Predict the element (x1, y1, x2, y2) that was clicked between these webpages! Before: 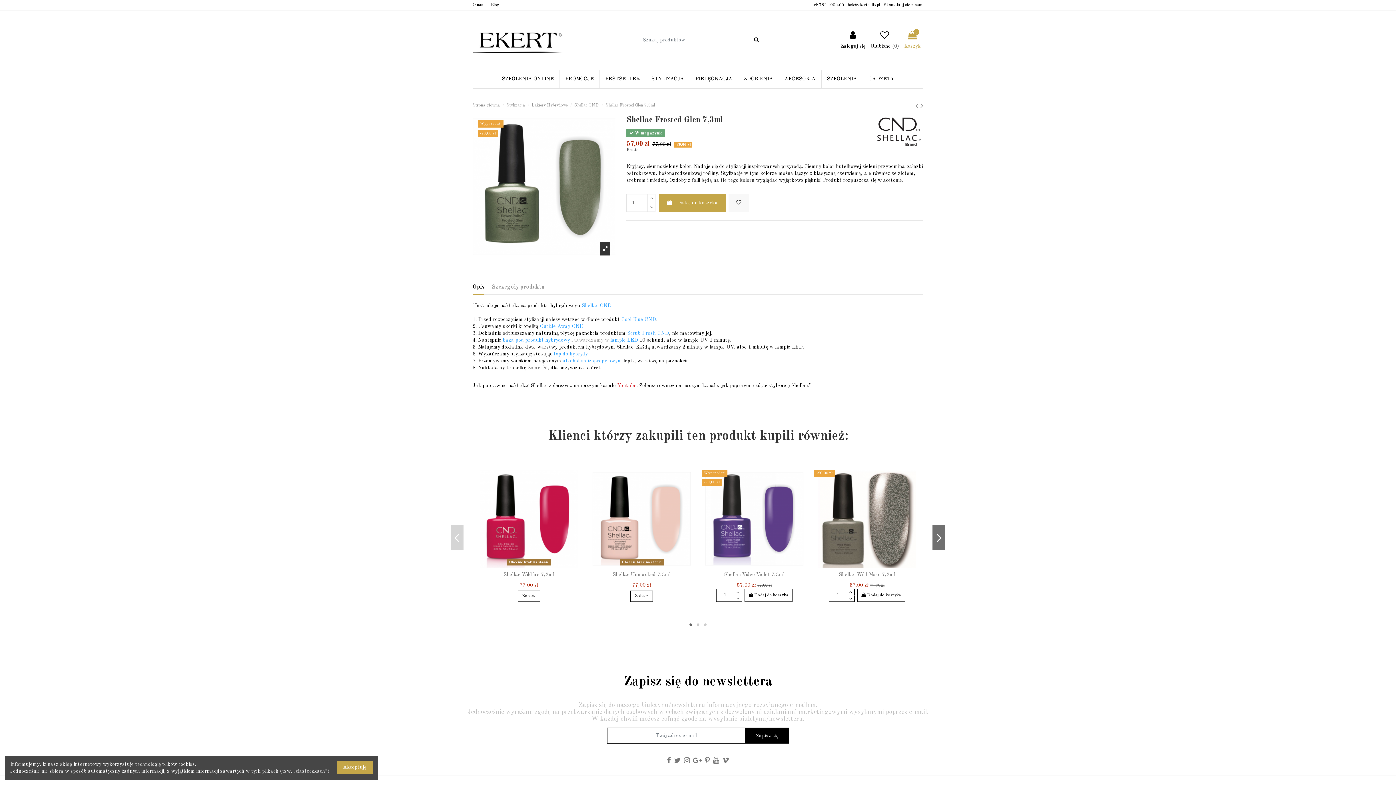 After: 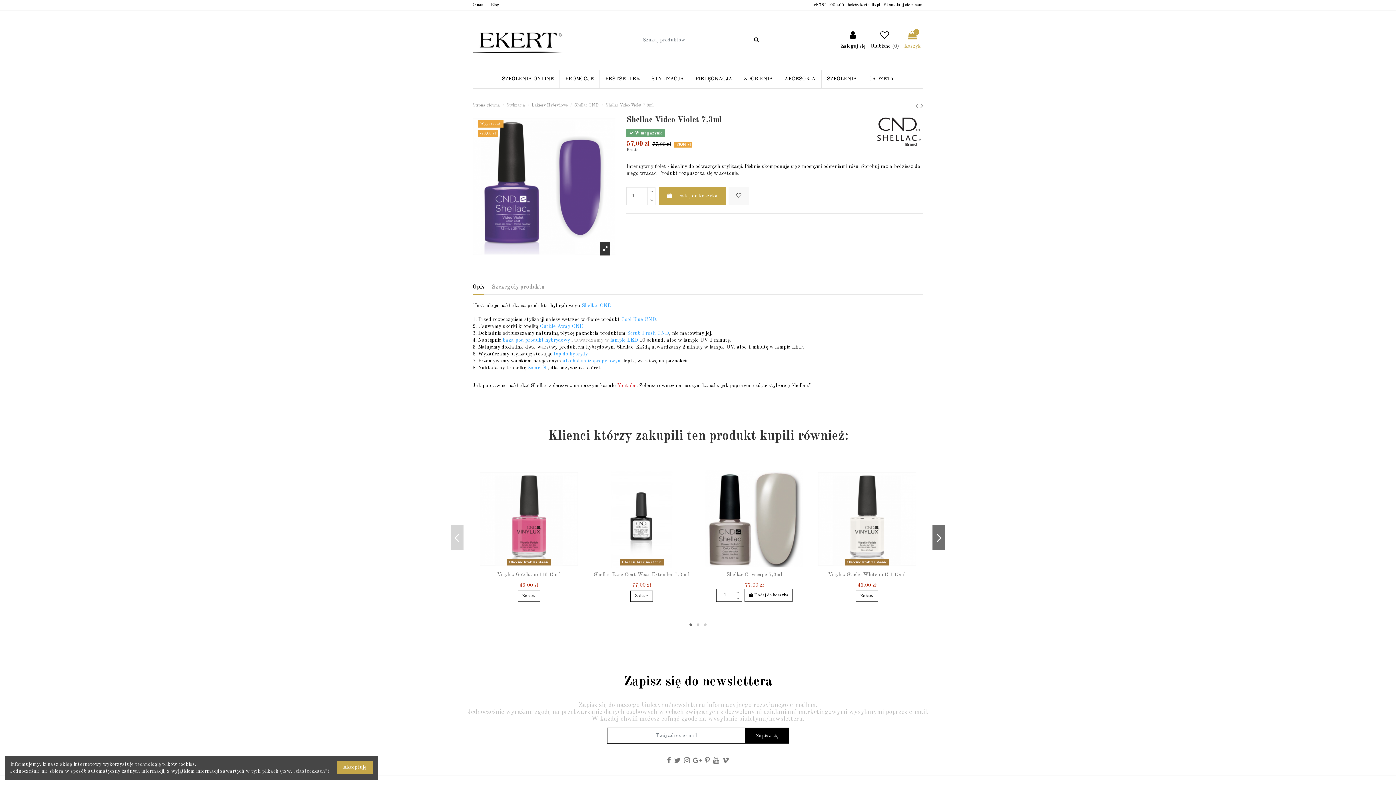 Action: bbox: (705, 470, 803, 568)